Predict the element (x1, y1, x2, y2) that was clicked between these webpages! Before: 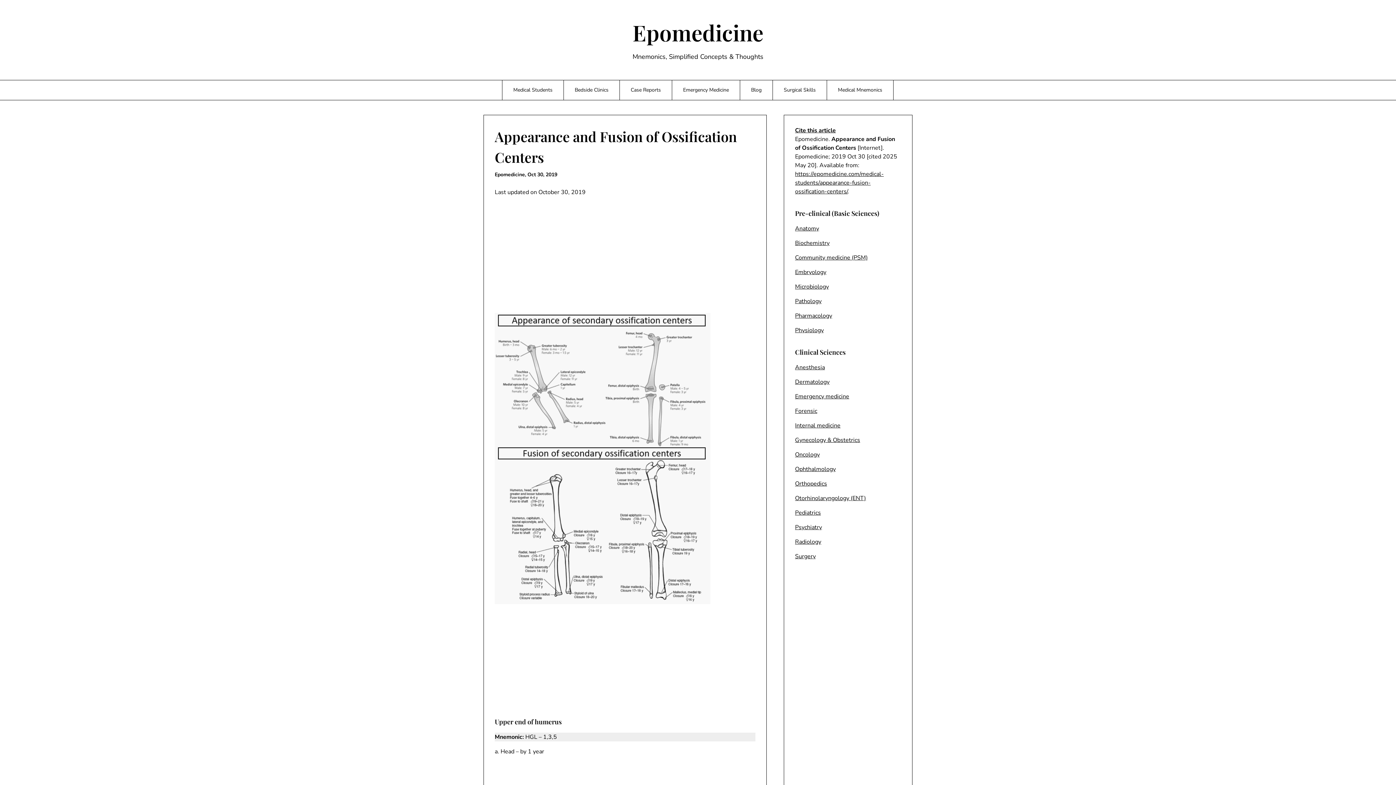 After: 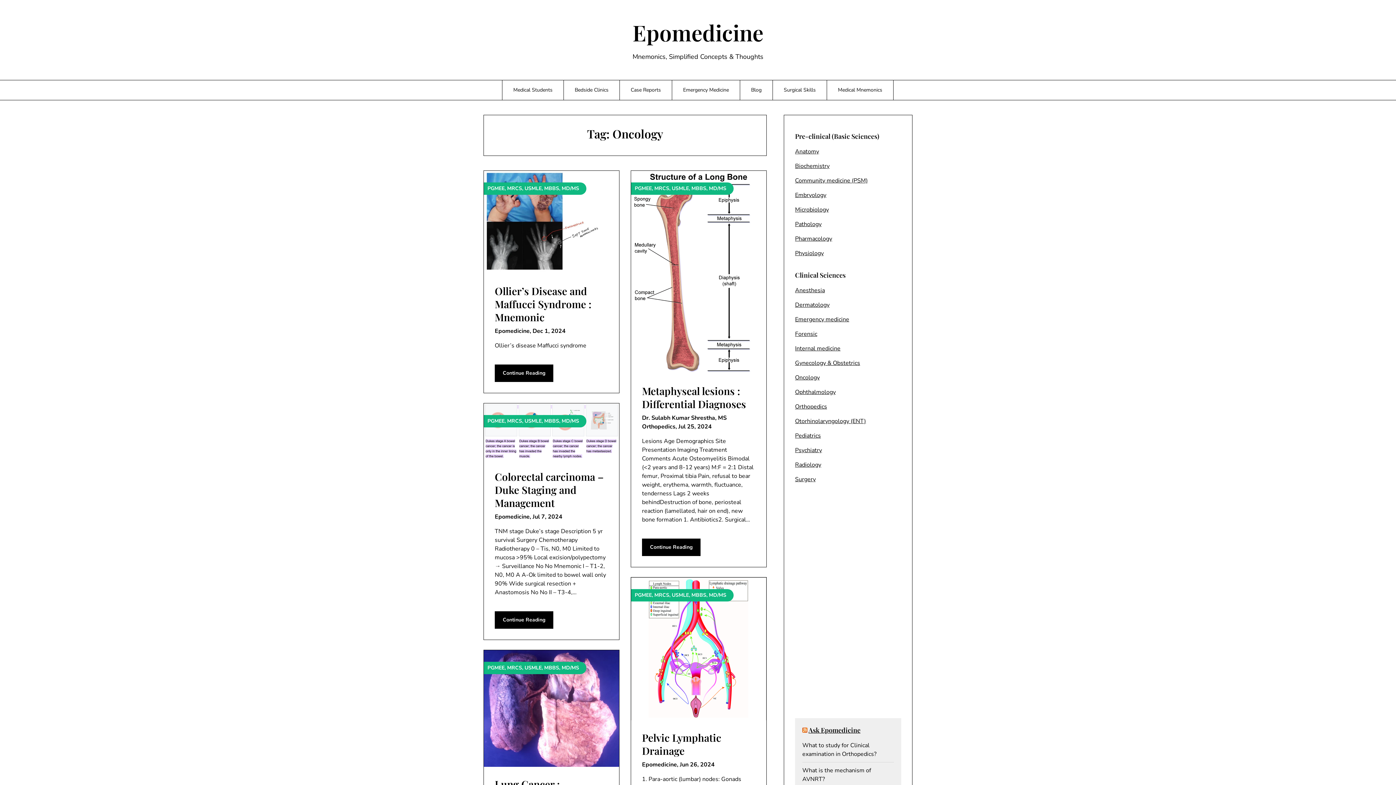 Action: label: Oncology bbox: (795, 450, 819, 458)